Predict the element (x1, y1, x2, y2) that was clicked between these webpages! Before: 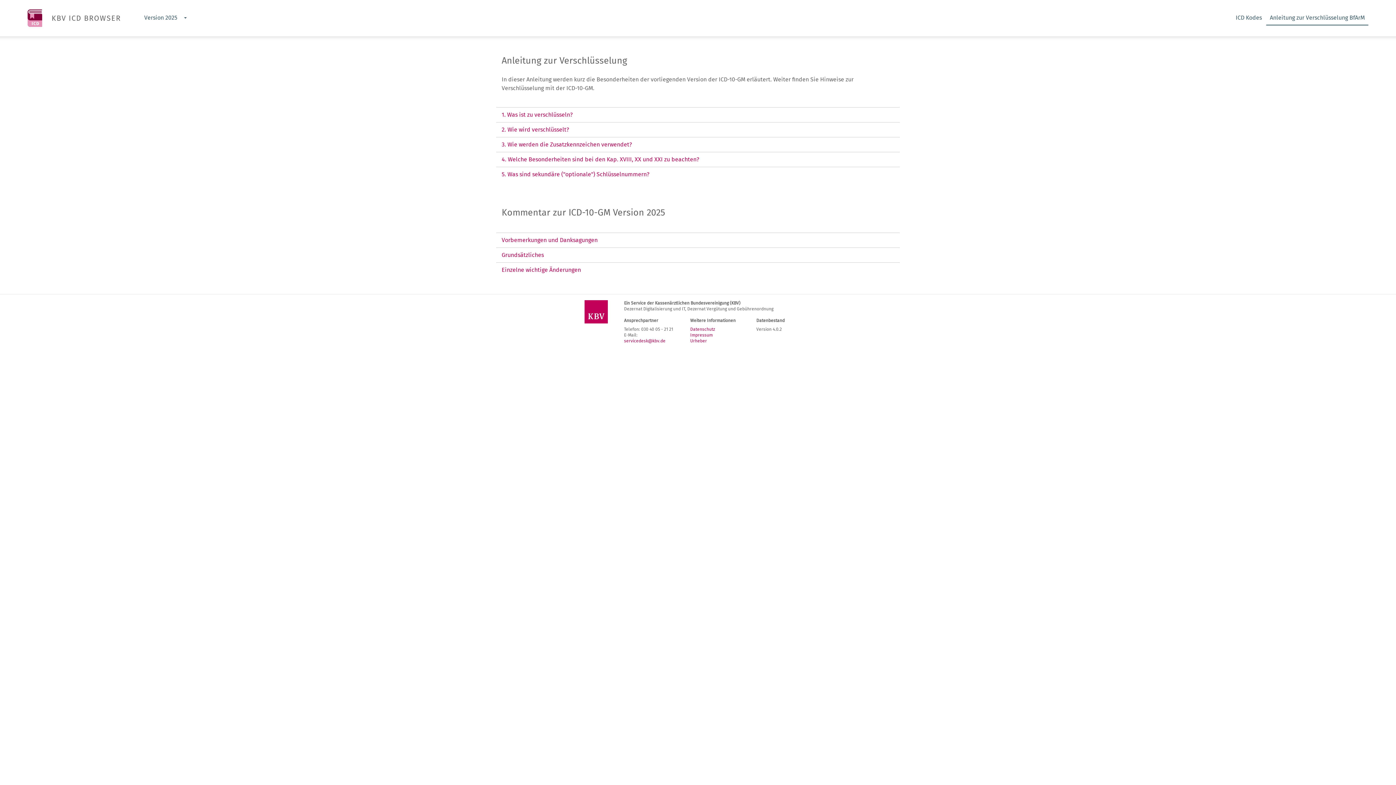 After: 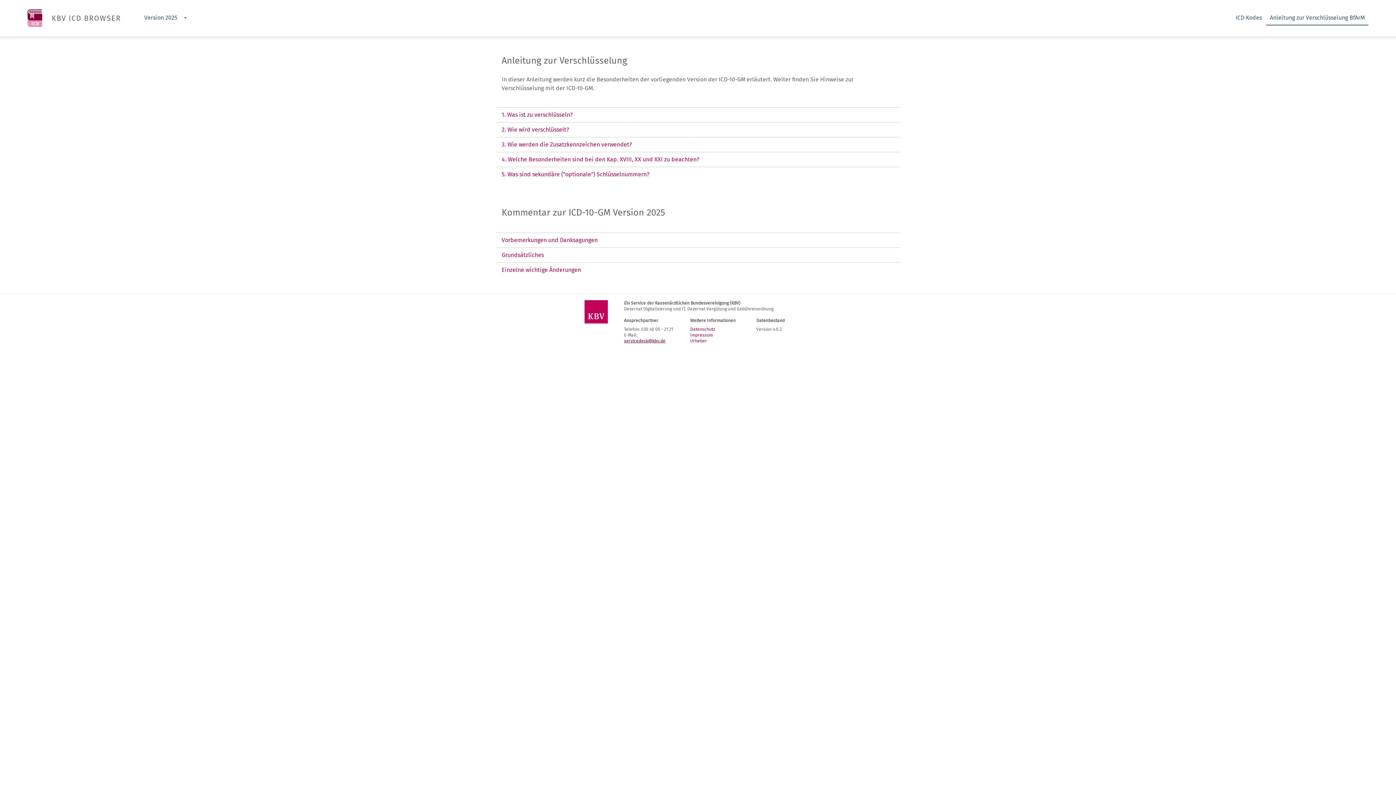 Action: label: servicedesk@kbv.de bbox: (624, 338, 665, 343)